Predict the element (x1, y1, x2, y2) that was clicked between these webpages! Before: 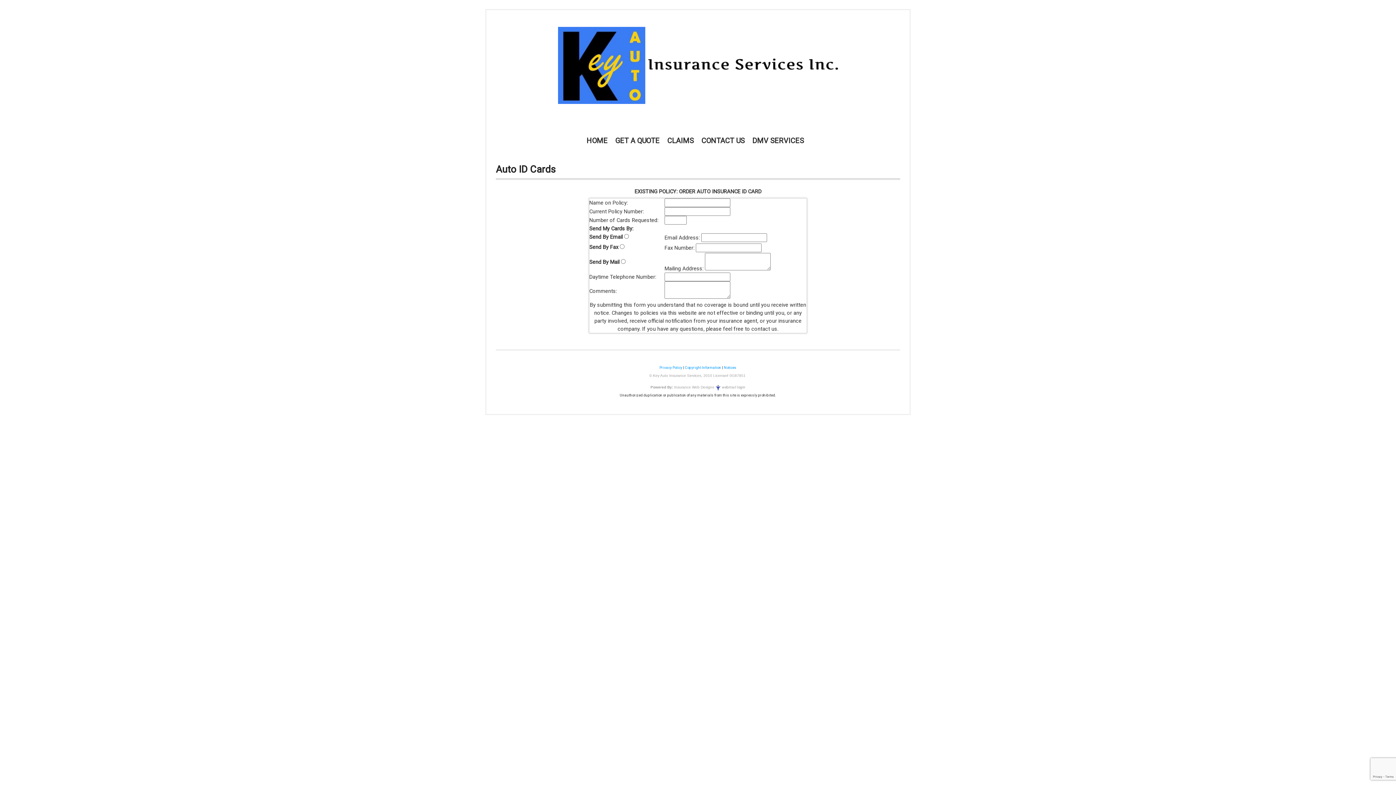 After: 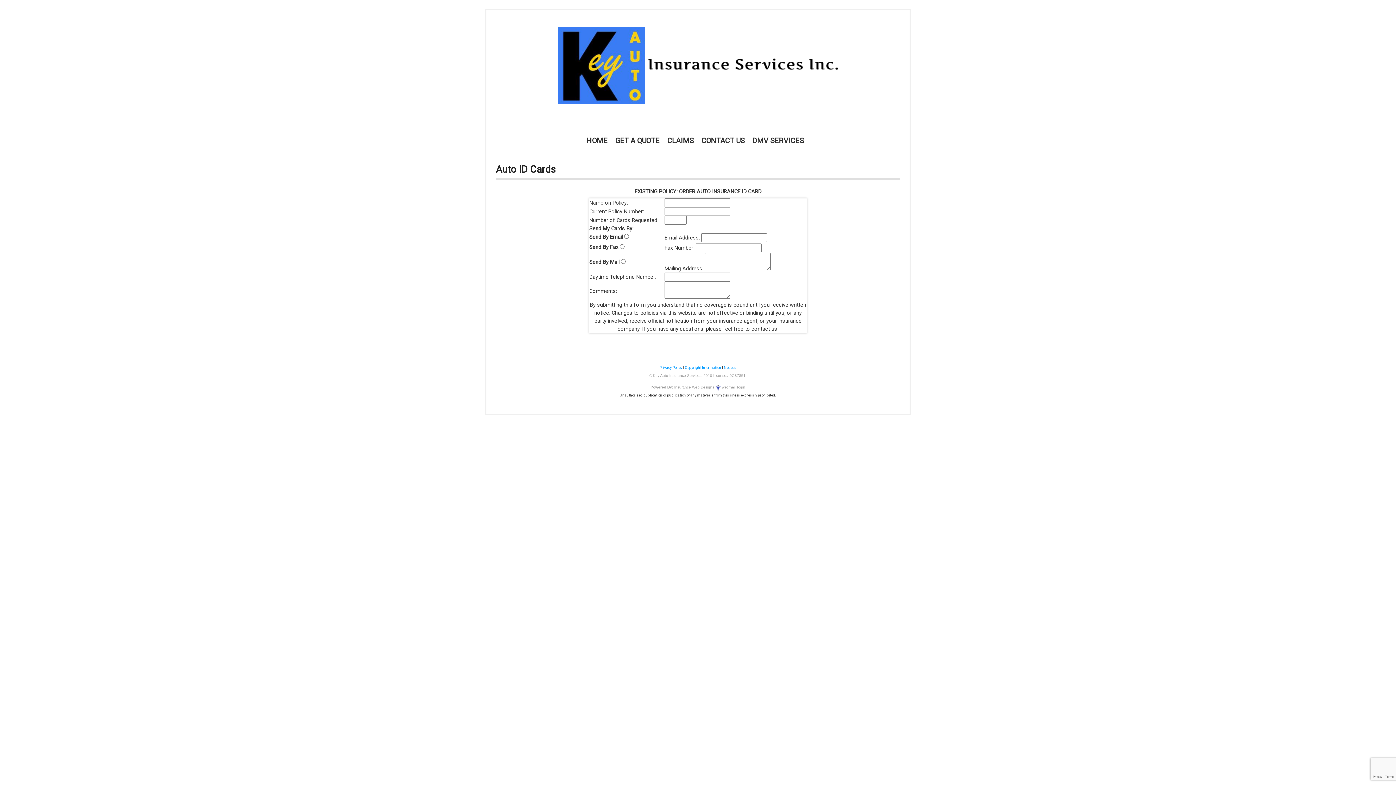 Action: bbox: (715, 385, 720, 389)